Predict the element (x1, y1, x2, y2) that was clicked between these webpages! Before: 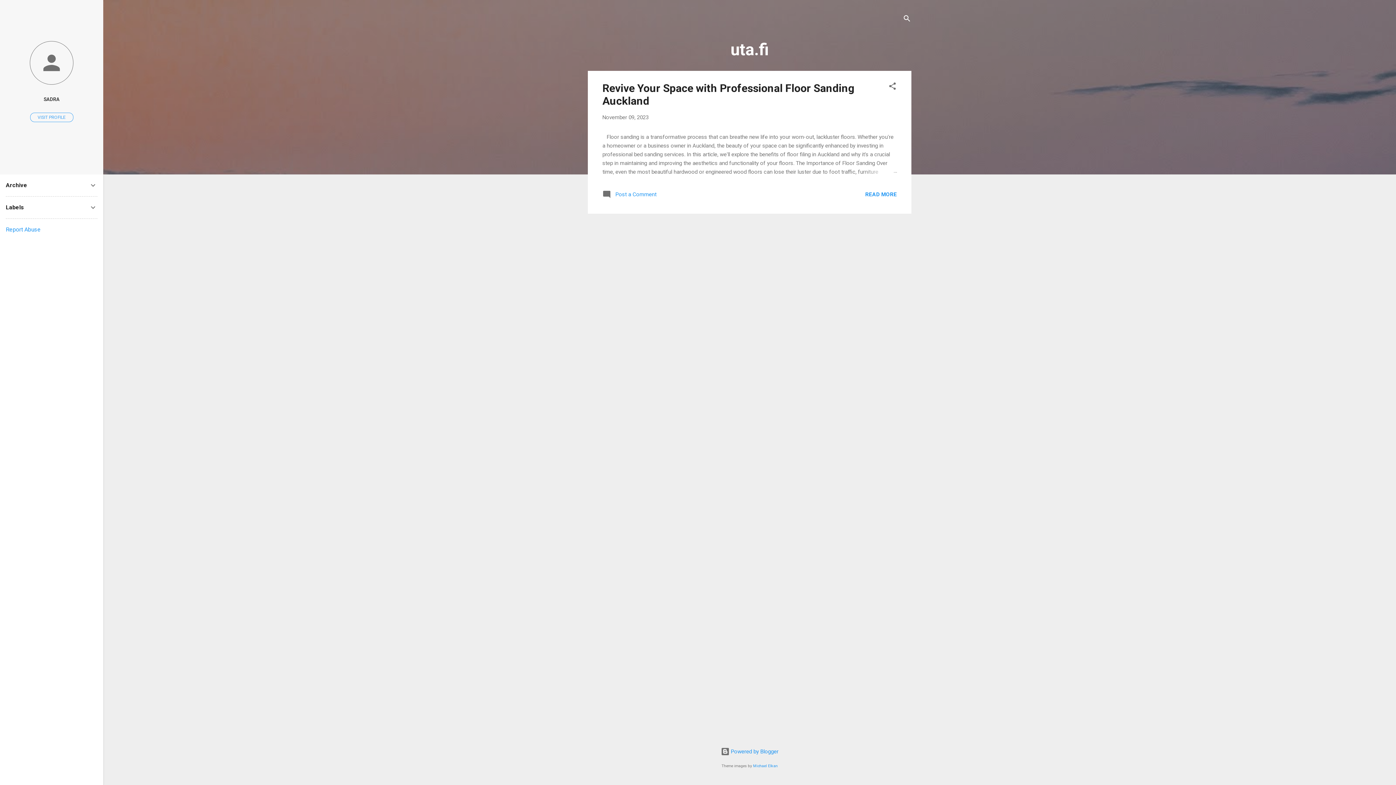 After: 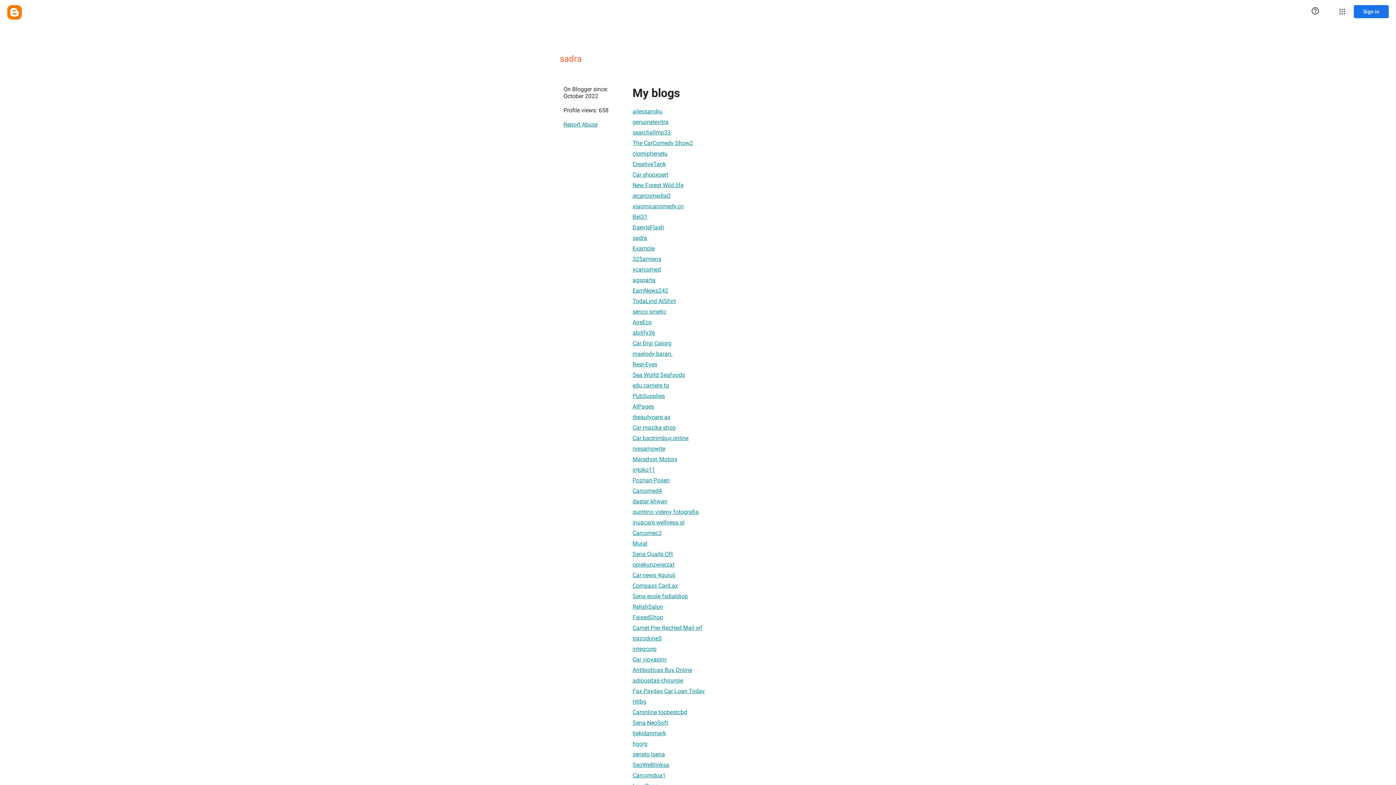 Action: label: VISIT PROFILE bbox: (30, 112, 73, 122)